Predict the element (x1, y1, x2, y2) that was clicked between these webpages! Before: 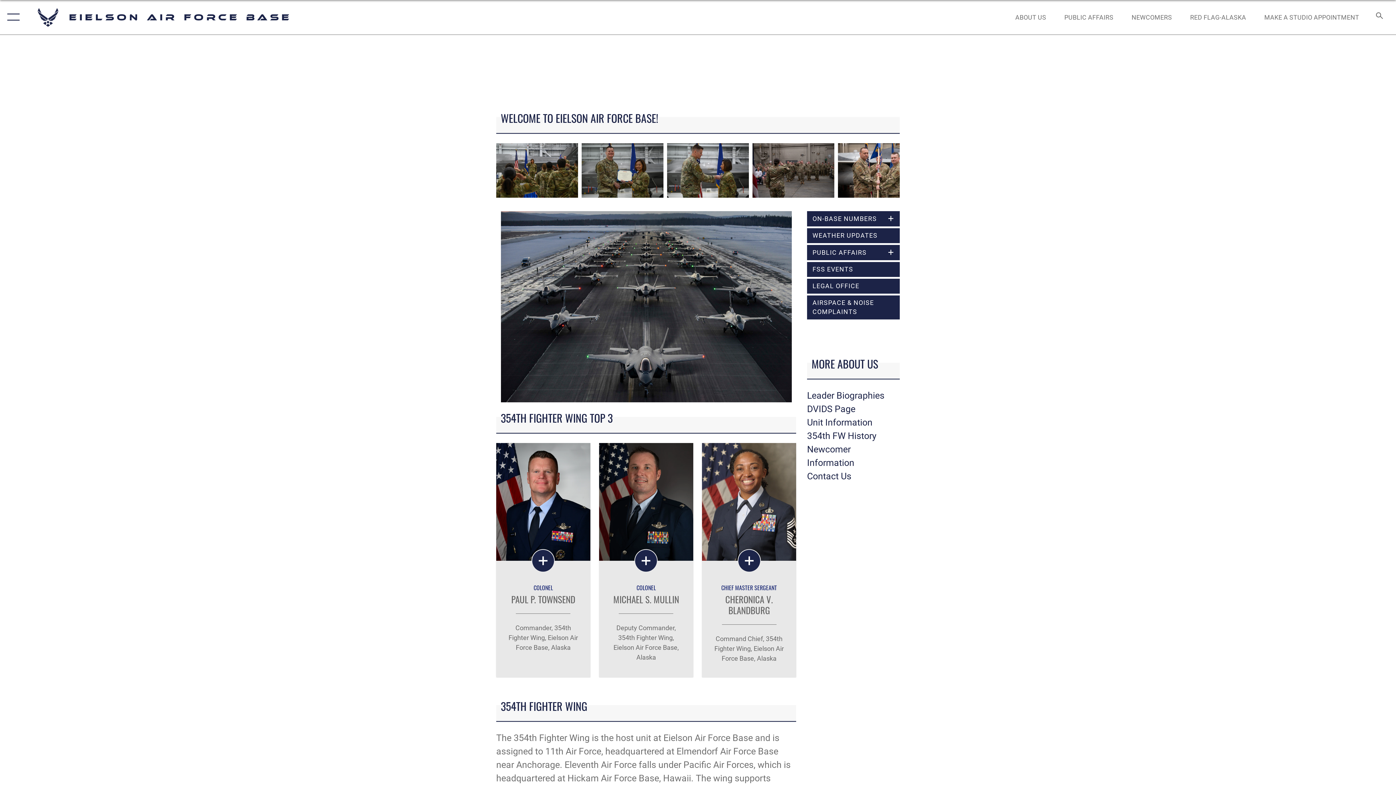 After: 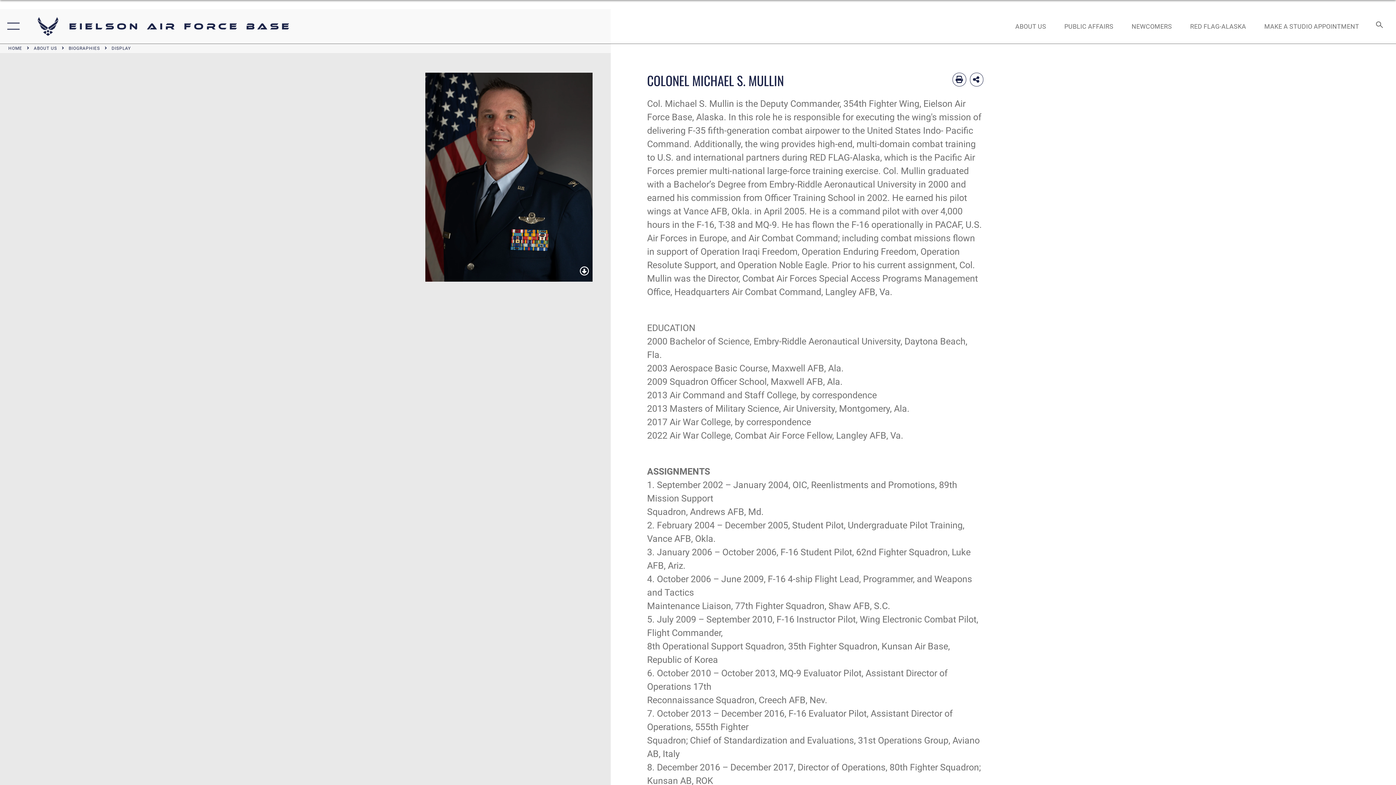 Action: label: COLONEL
MICHAEL S. MULLIN

Deputy Commander, 354th Fighter Wing, Eielson Air Force Base, Alaska bbox: (599, 443, 693, 675)